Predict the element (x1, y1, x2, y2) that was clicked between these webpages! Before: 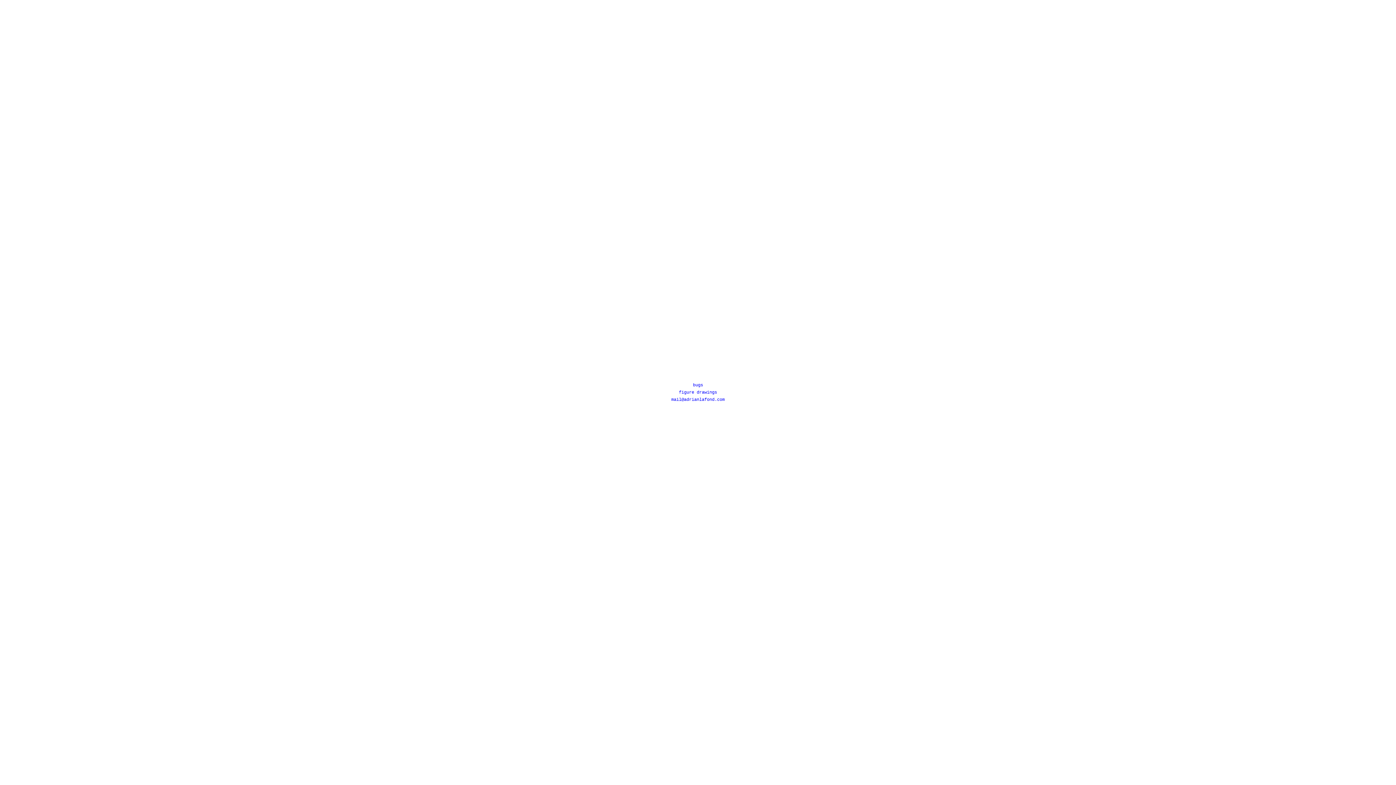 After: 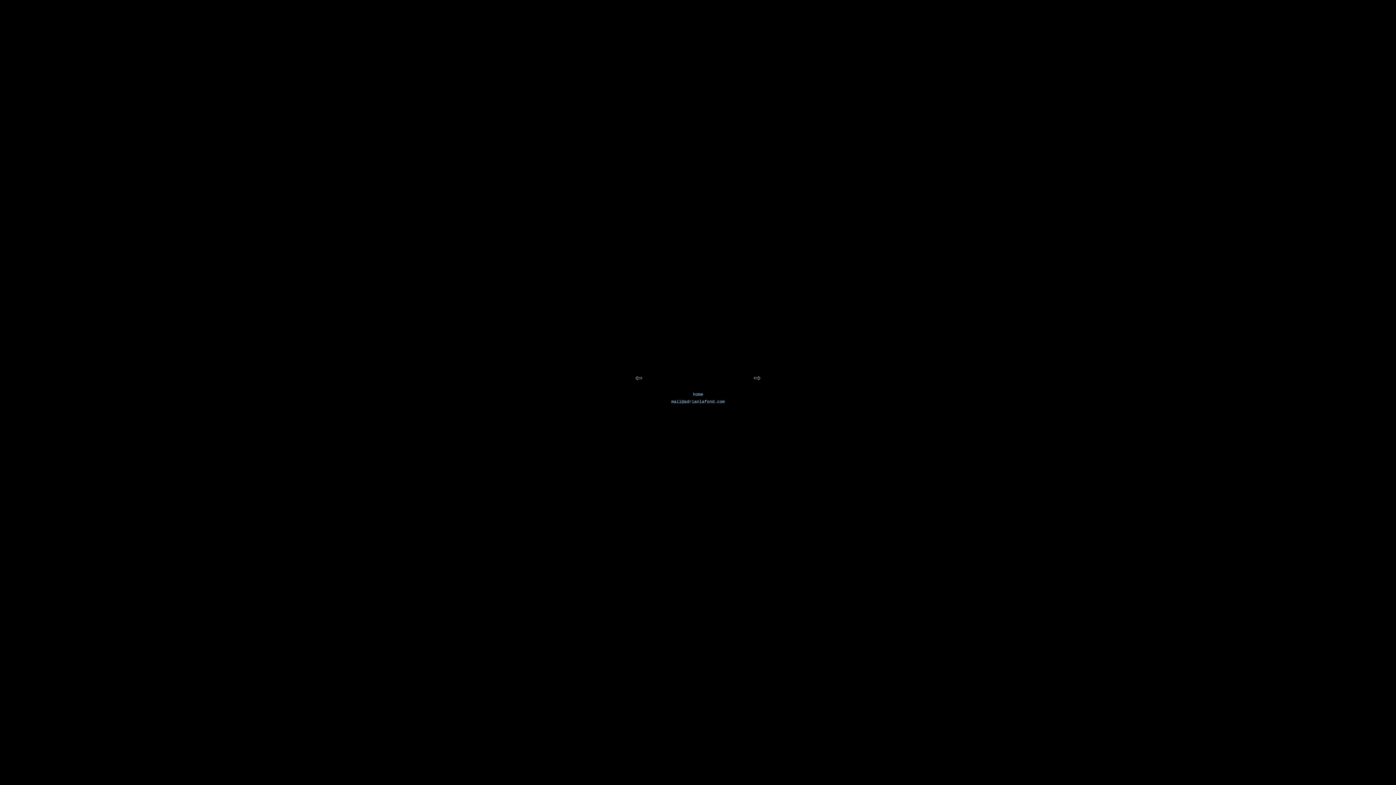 Action: label: bugs bbox: (690, 381, 706, 389)